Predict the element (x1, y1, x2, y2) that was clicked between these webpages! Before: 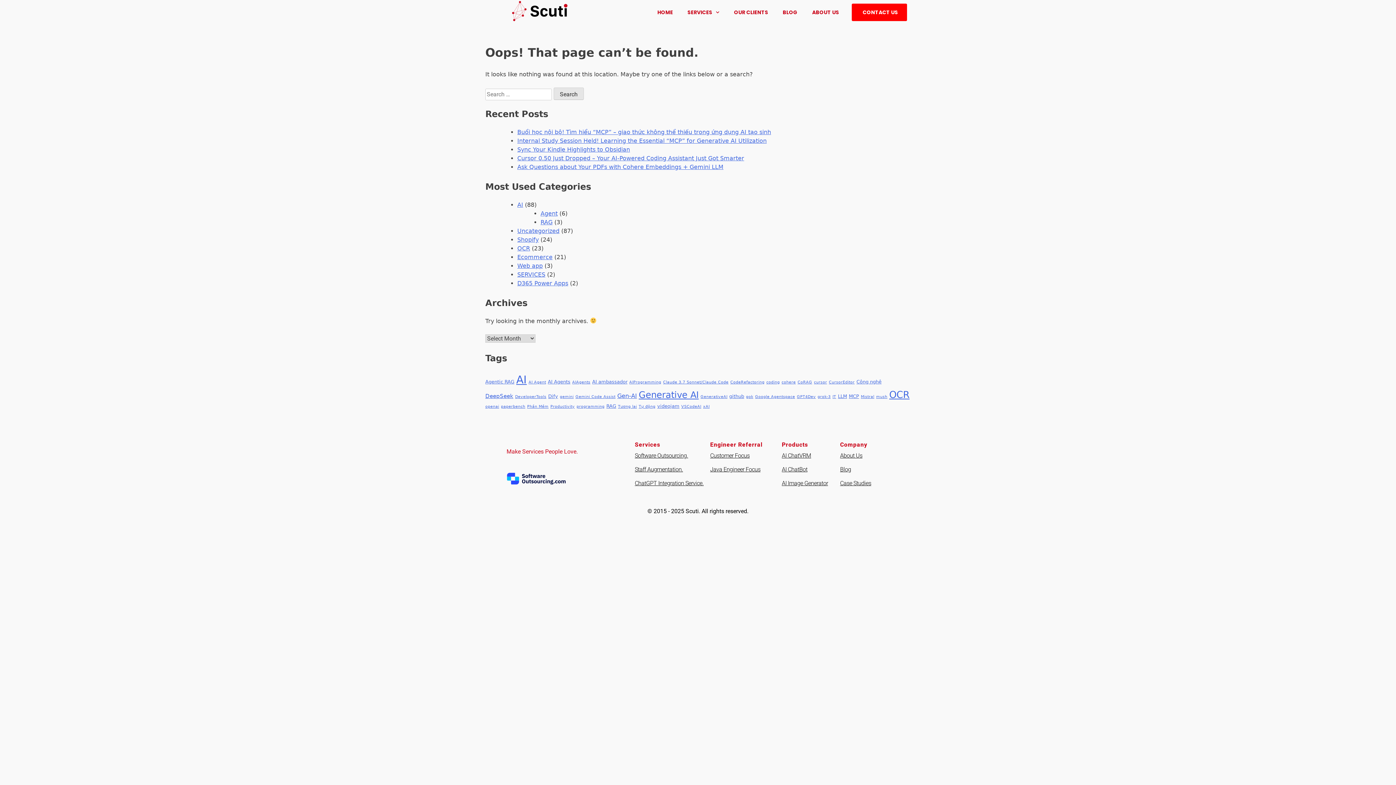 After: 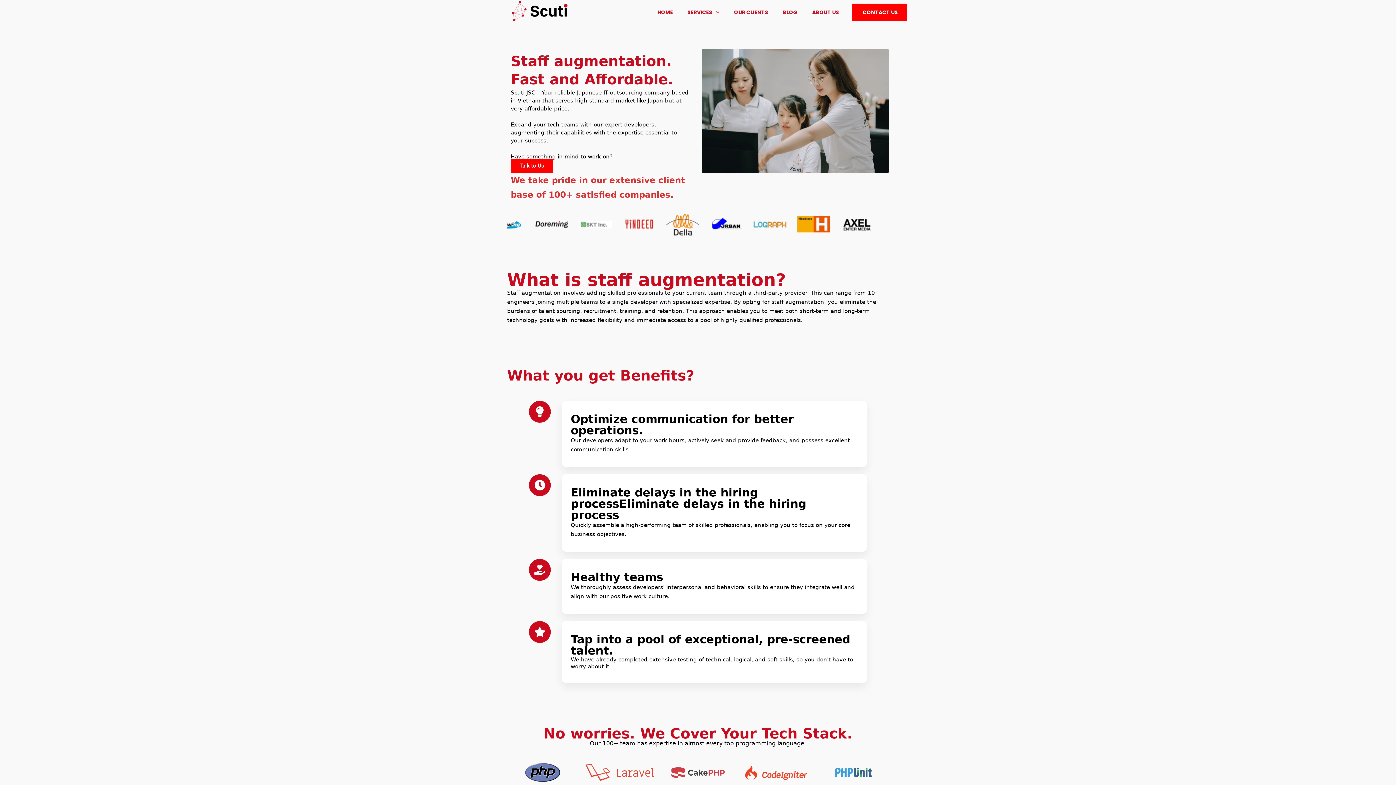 Action: bbox: (634, 463, 706, 476) label: Staff Augmentation.